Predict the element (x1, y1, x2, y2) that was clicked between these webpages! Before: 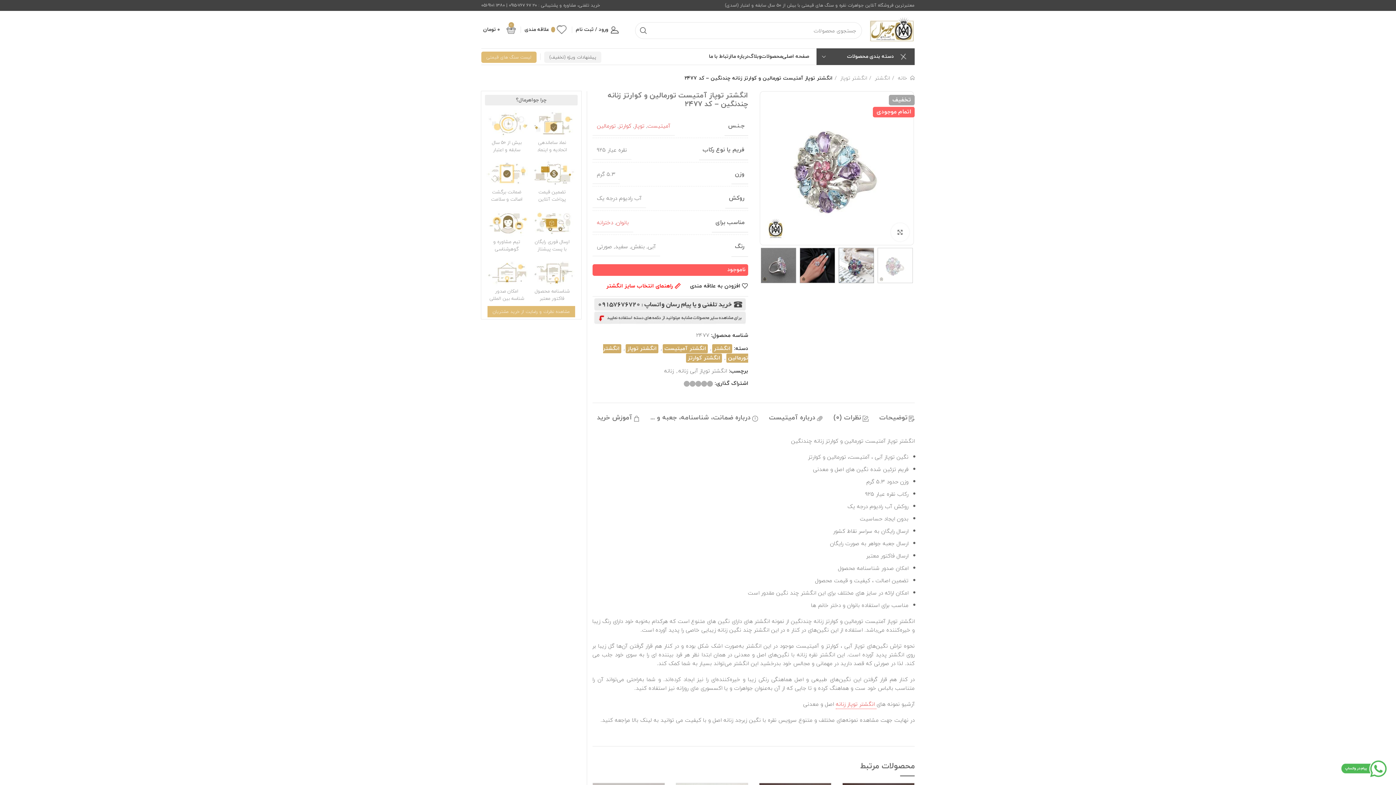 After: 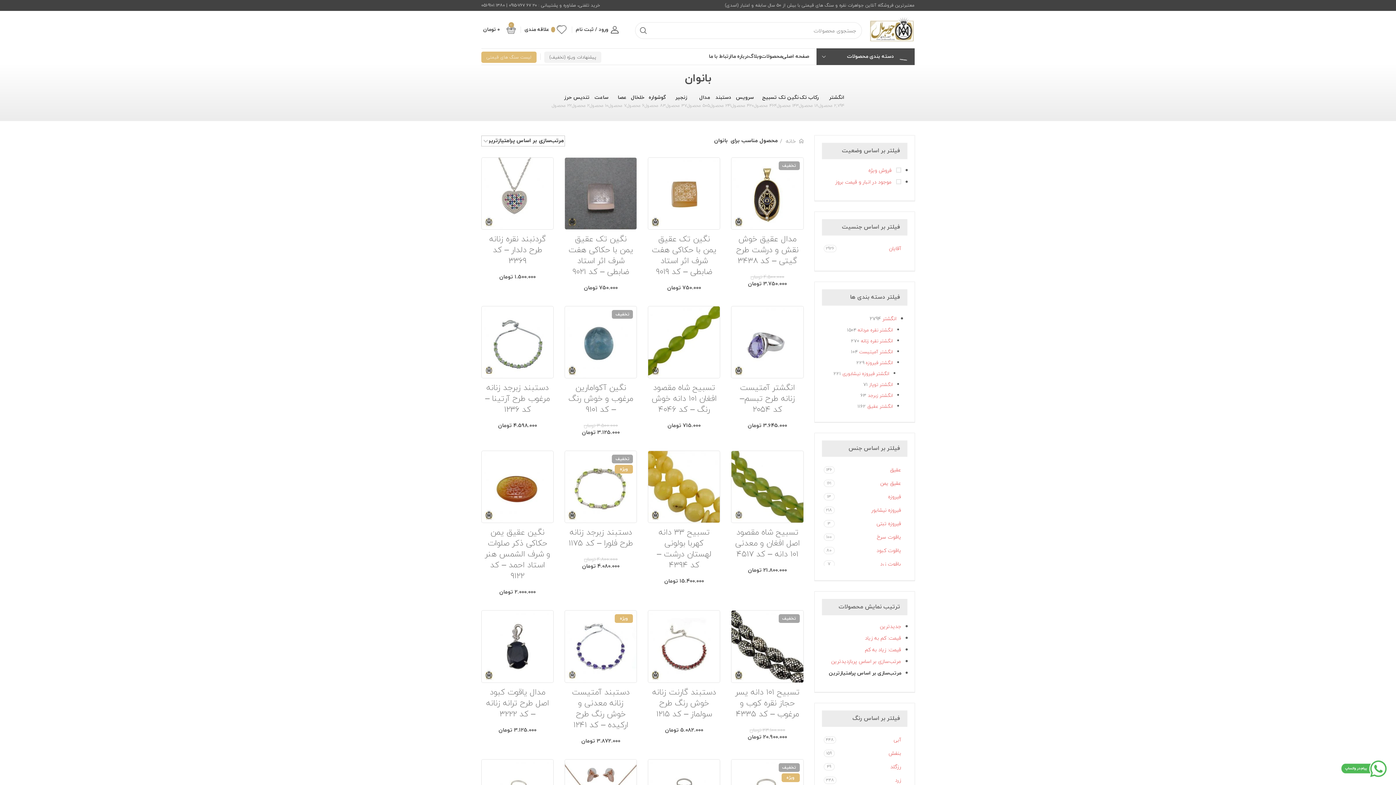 Action: bbox: (616, 217, 629, 227) label: بانوان